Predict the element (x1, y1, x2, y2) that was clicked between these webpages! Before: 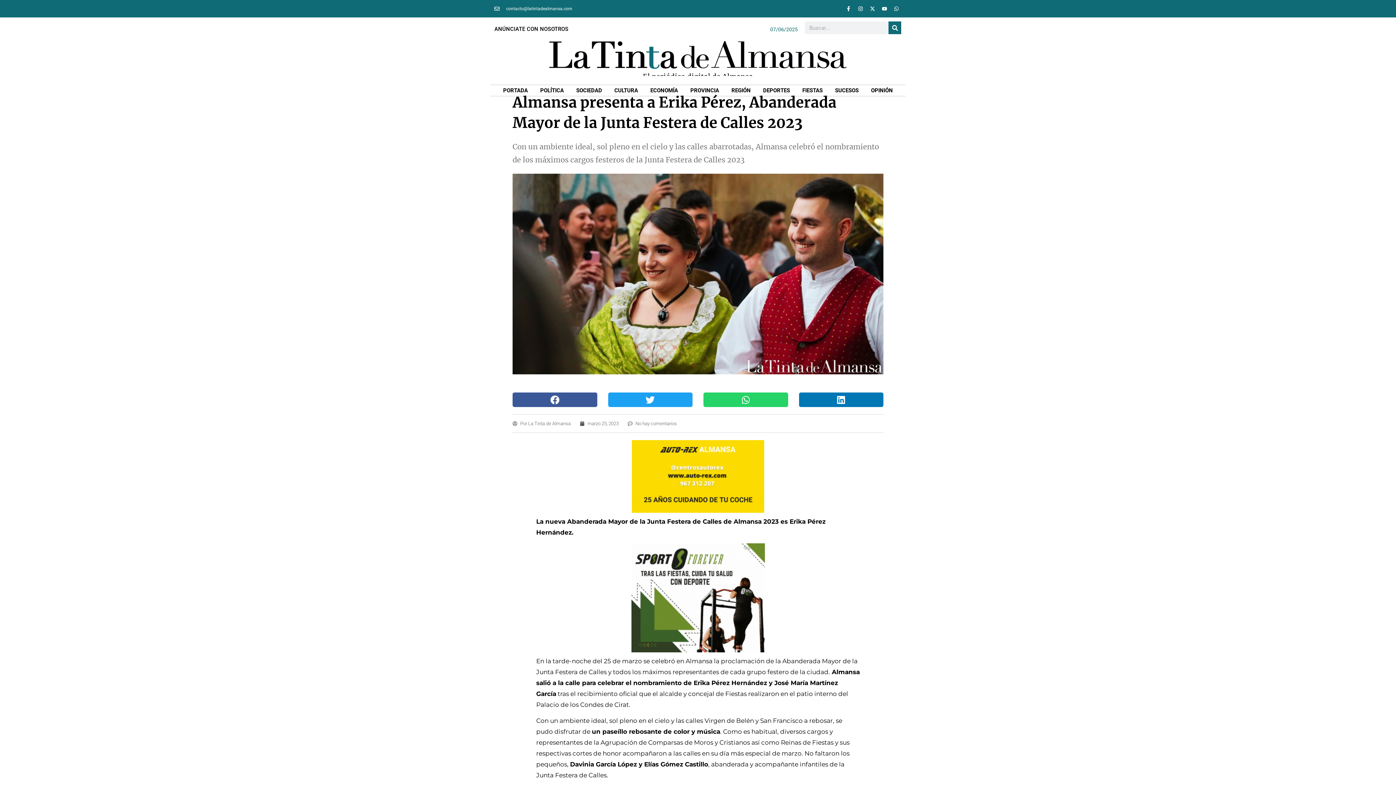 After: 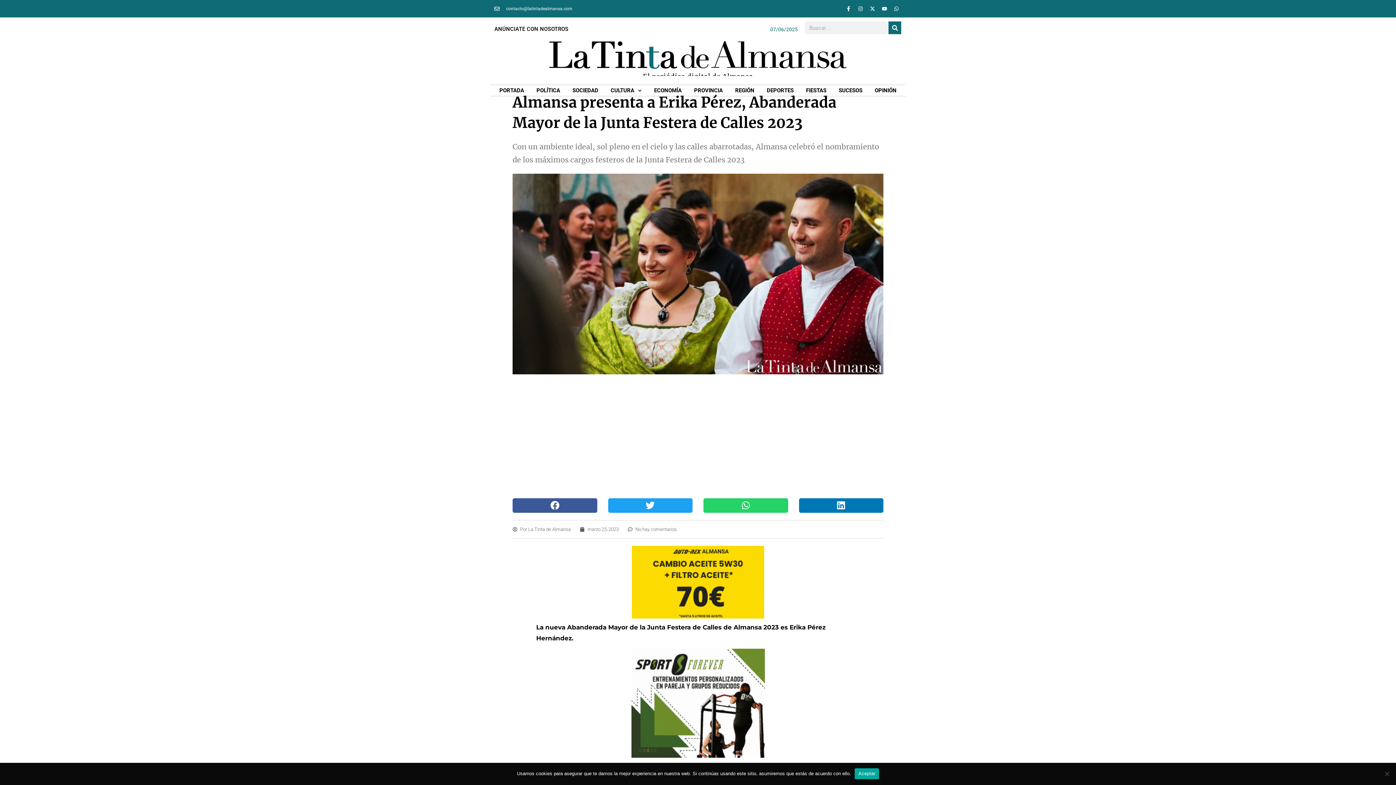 Action: bbox: (855, 3, 865, 13) label: Instagram